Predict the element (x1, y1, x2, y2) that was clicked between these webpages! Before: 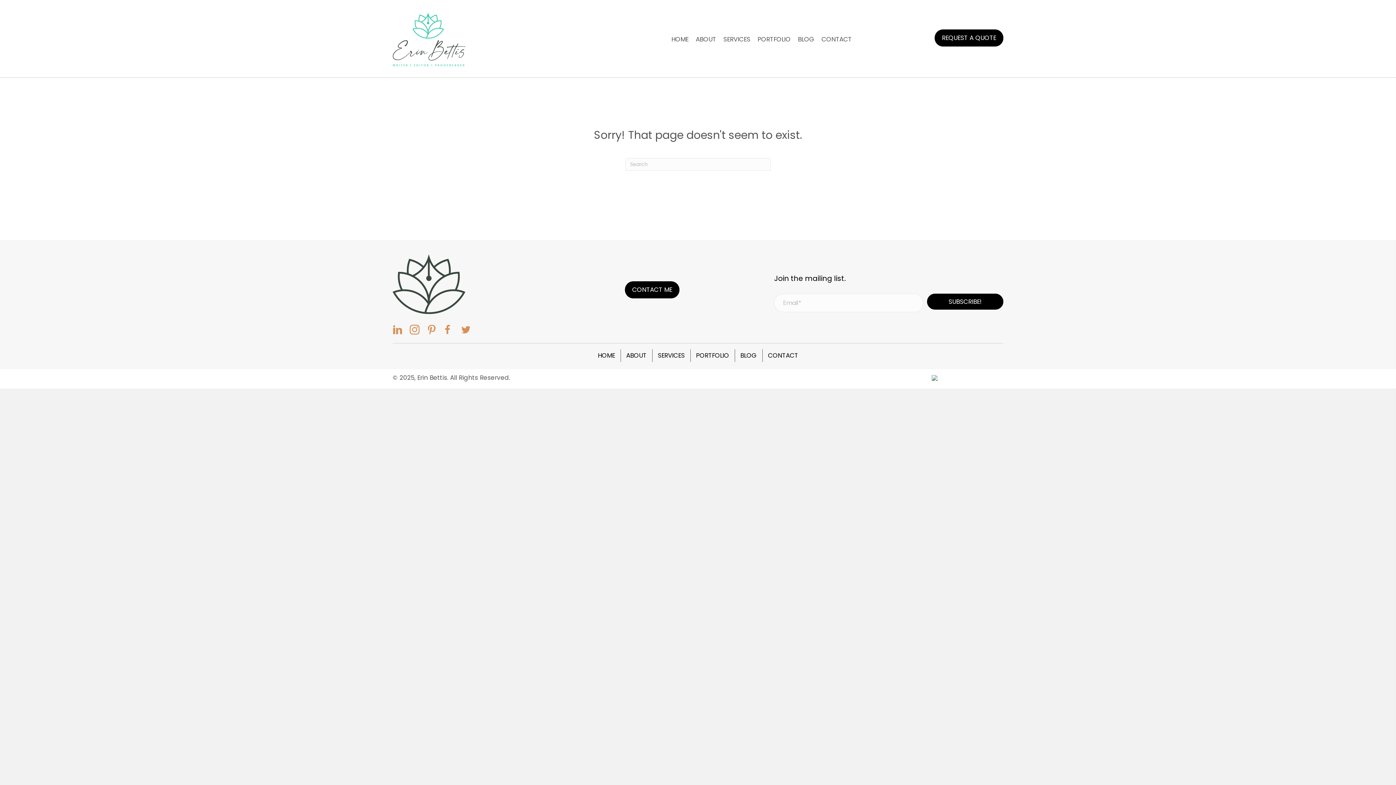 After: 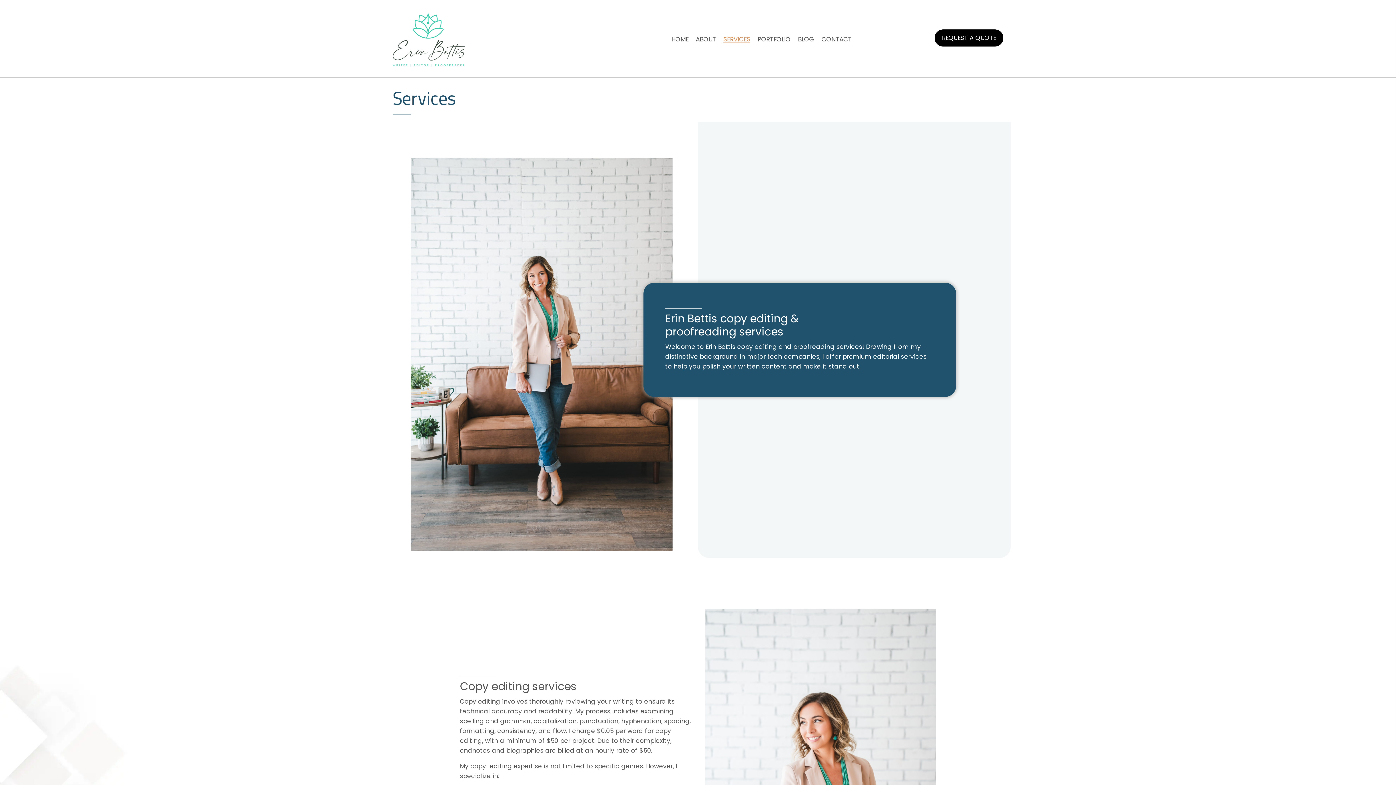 Action: bbox: (723, 36, 750, 42) label: SERVICES